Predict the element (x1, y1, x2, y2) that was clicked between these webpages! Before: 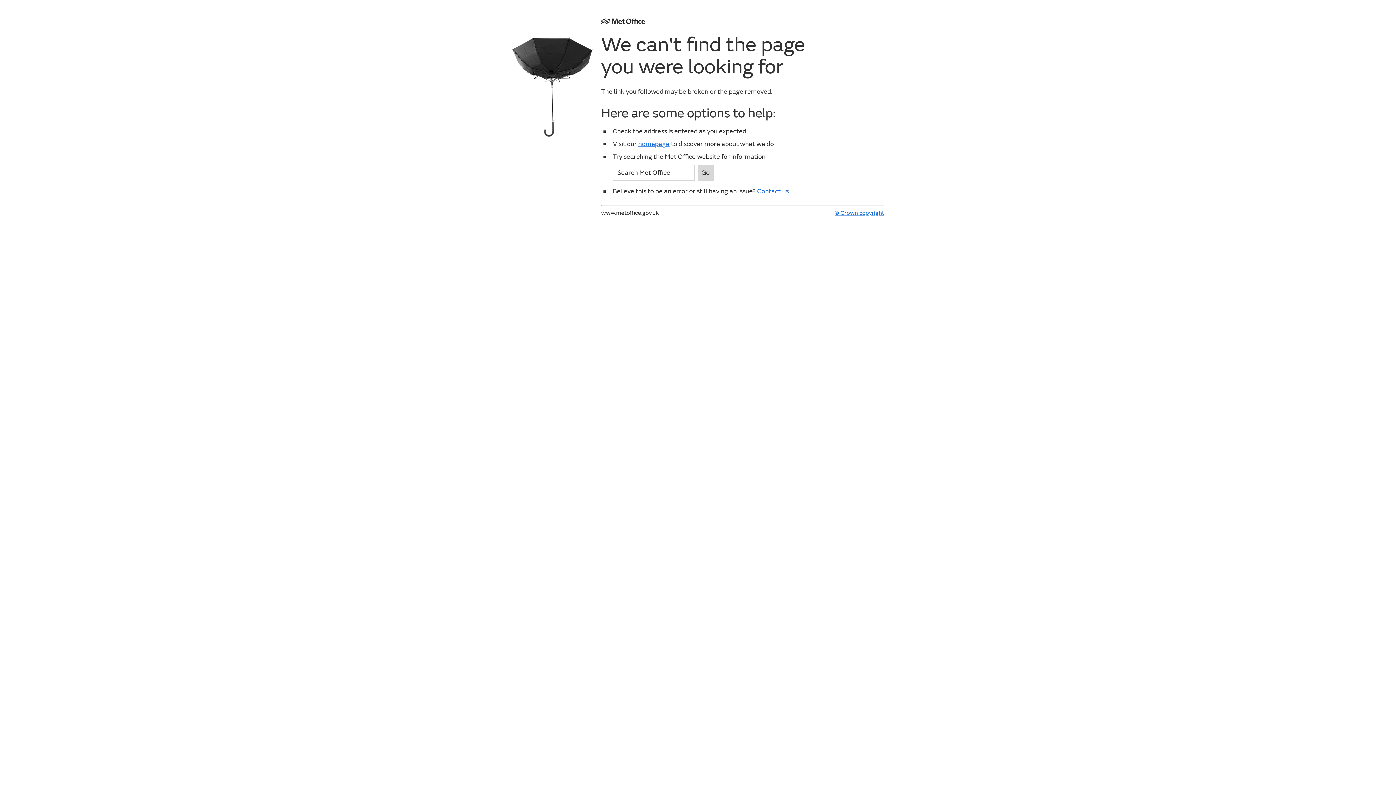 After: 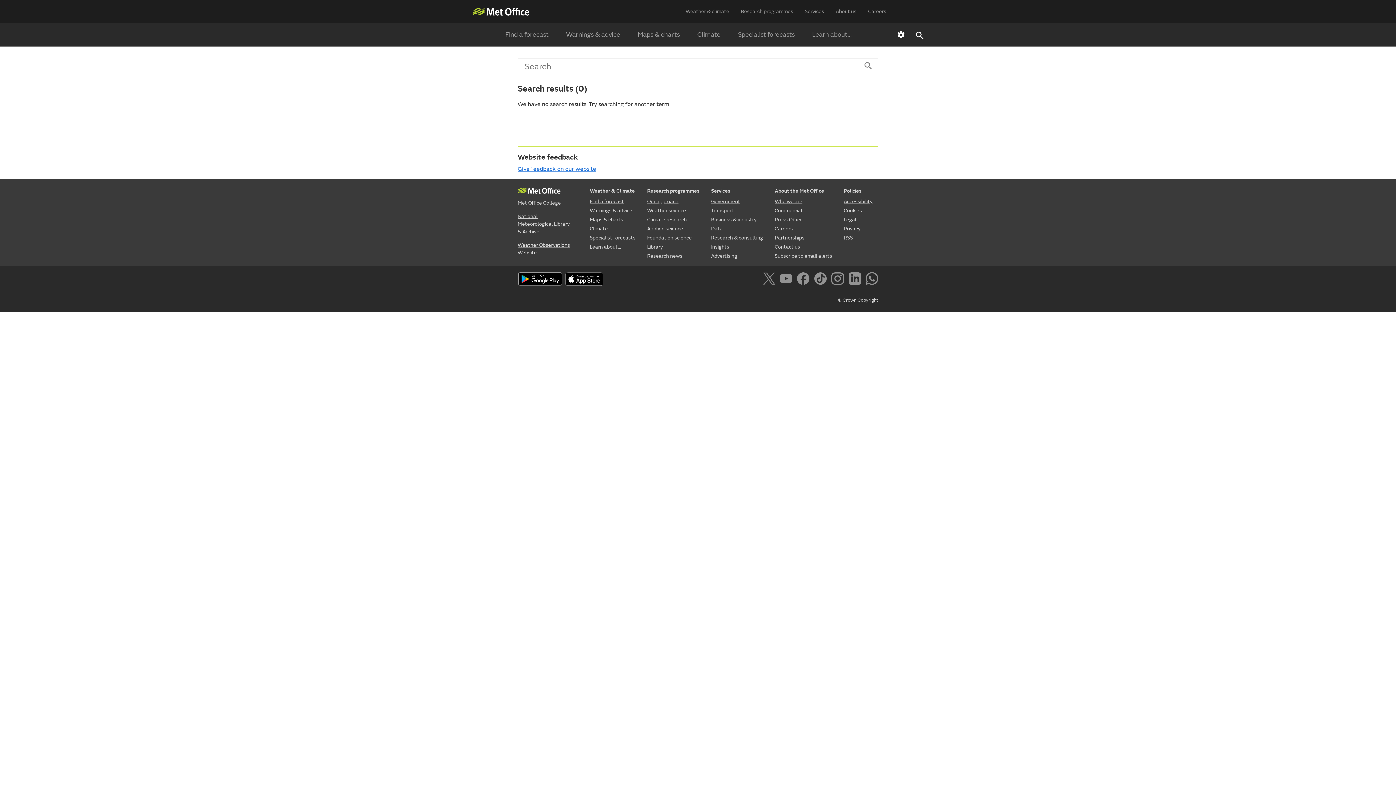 Action: bbox: (697, 164, 713, 180) label: Go